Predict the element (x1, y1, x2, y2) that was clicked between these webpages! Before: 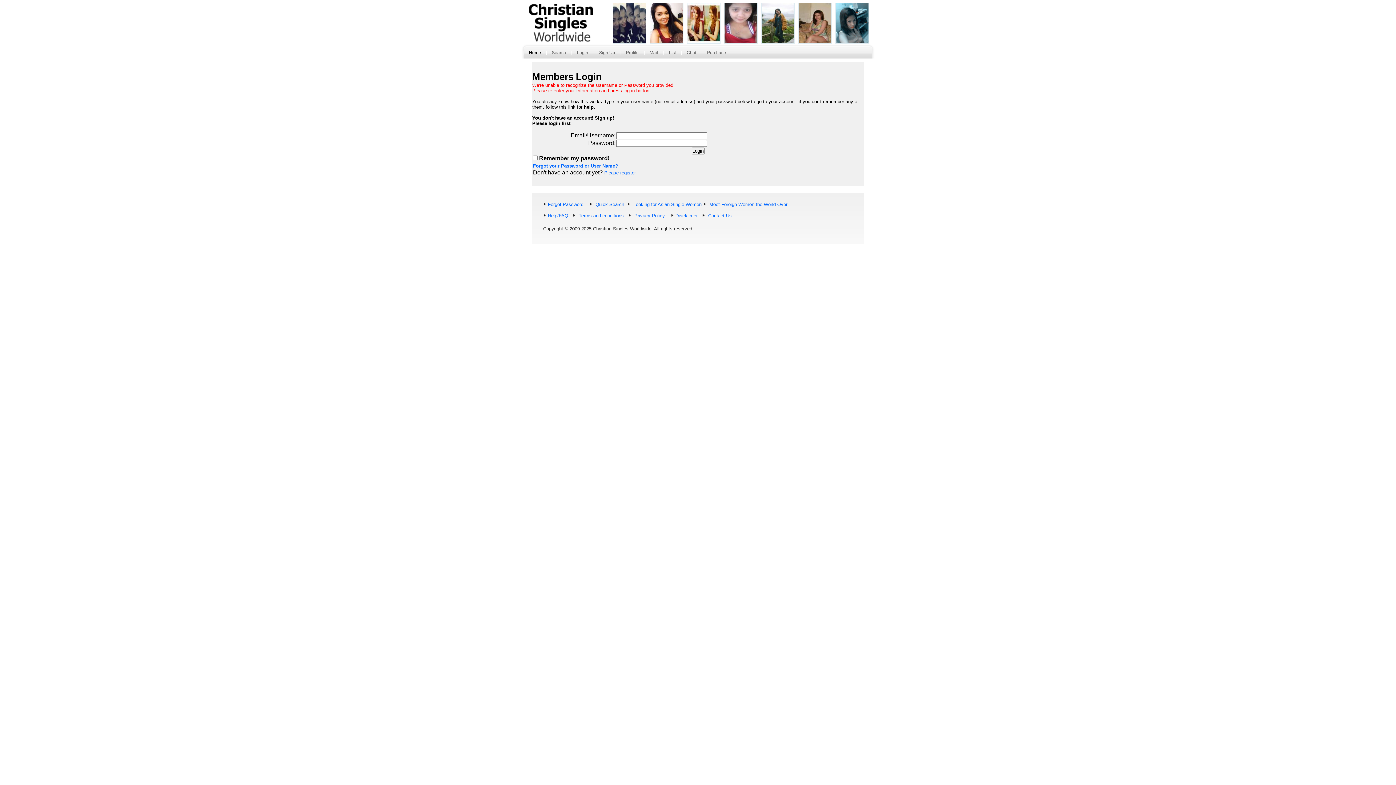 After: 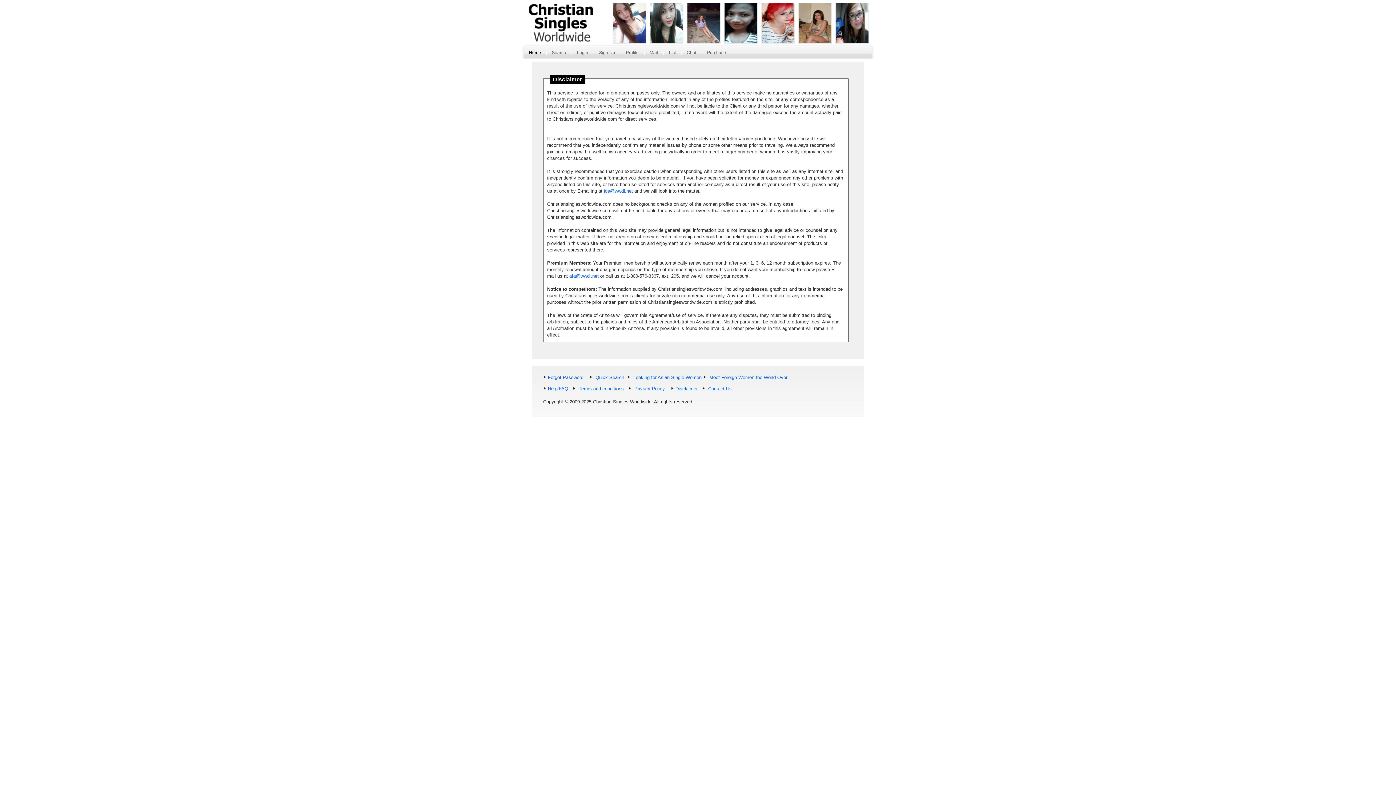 Action: bbox: (675, 213, 697, 218) label: Disclaimer